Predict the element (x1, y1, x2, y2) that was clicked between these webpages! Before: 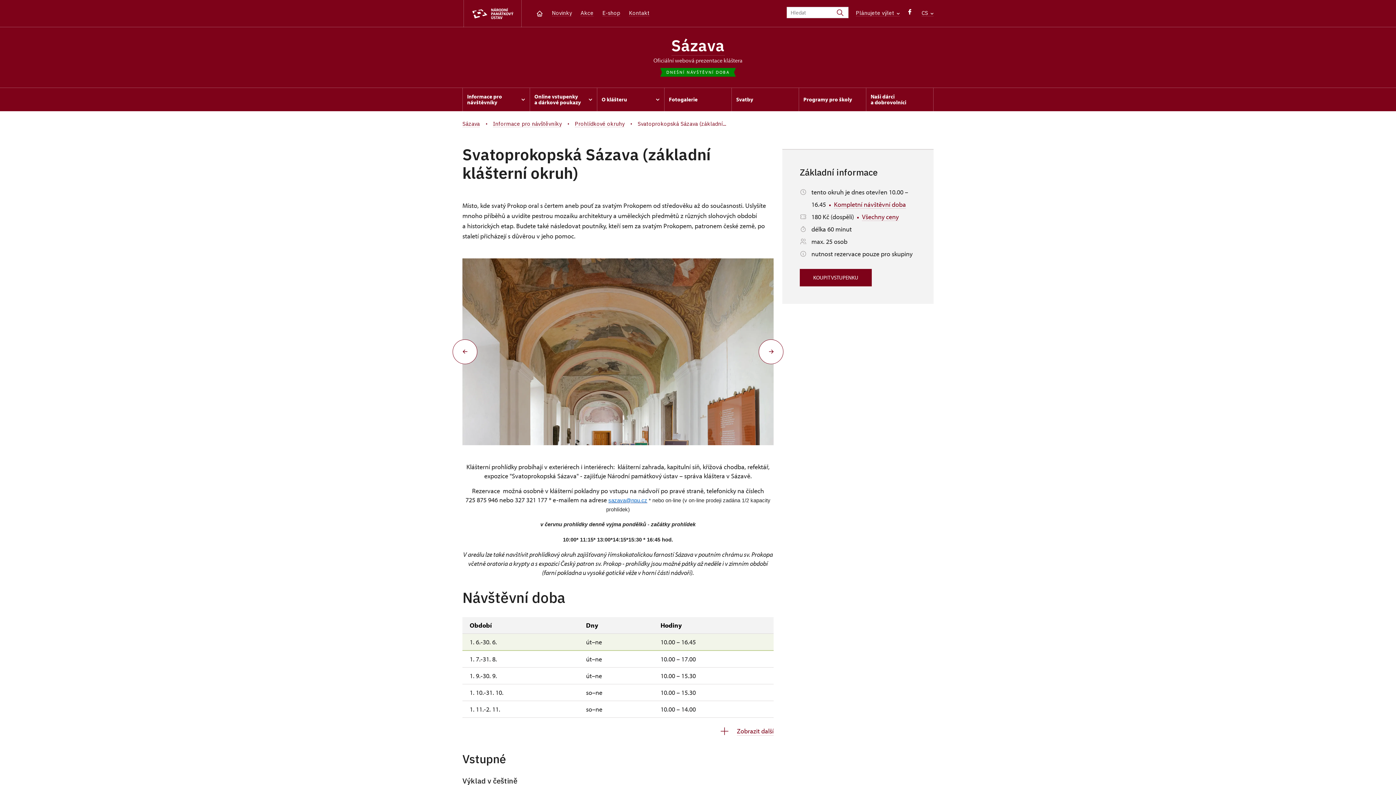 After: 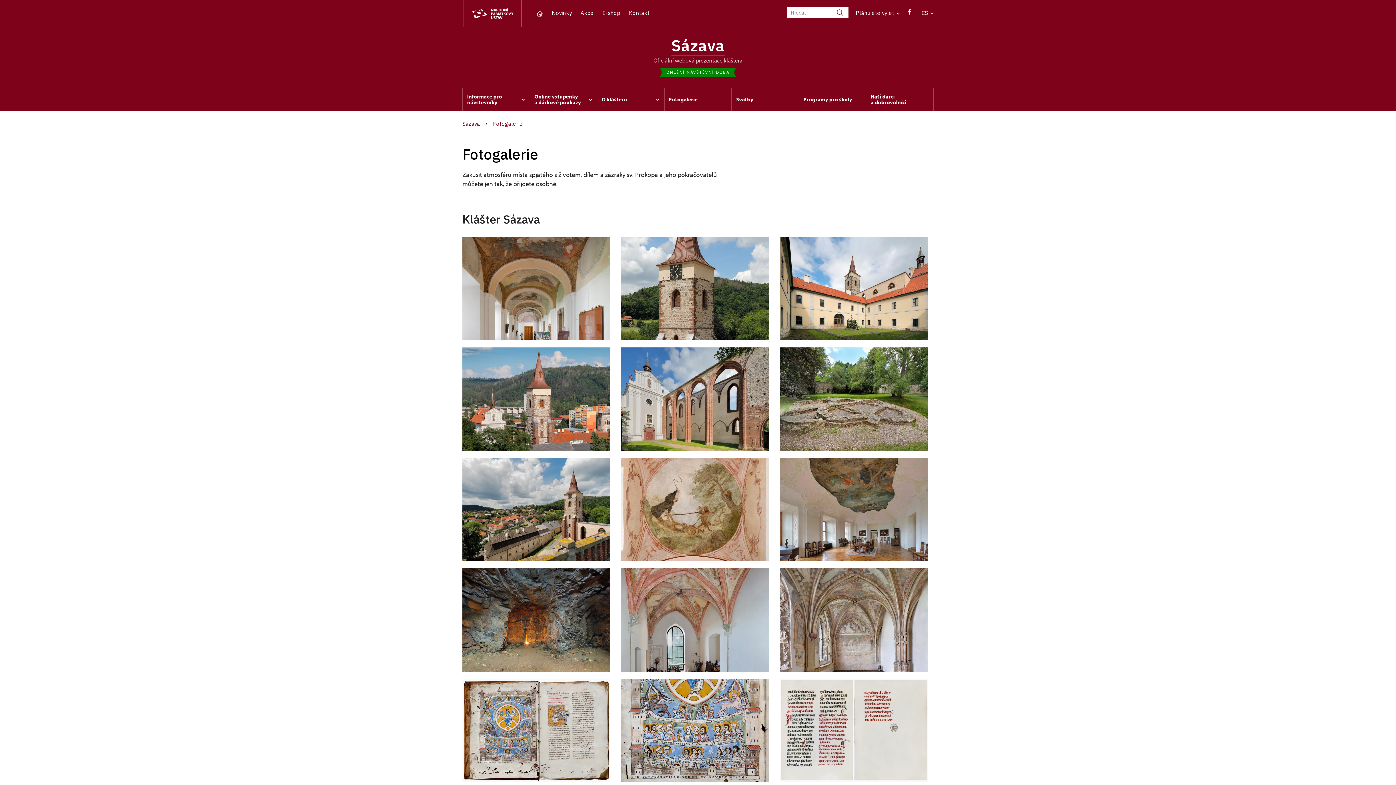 Action: label: Fotogalerie bbox: (664, 88, 731, 111)